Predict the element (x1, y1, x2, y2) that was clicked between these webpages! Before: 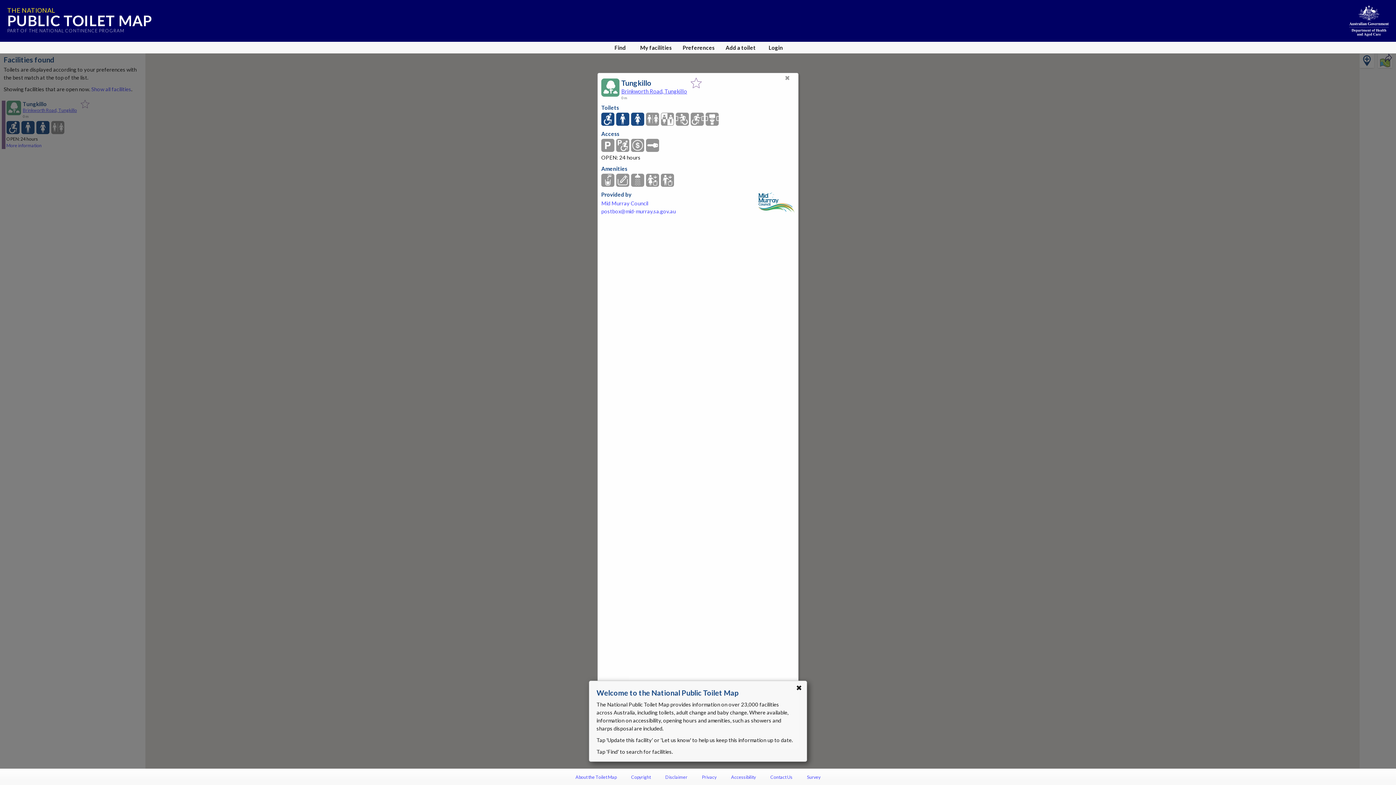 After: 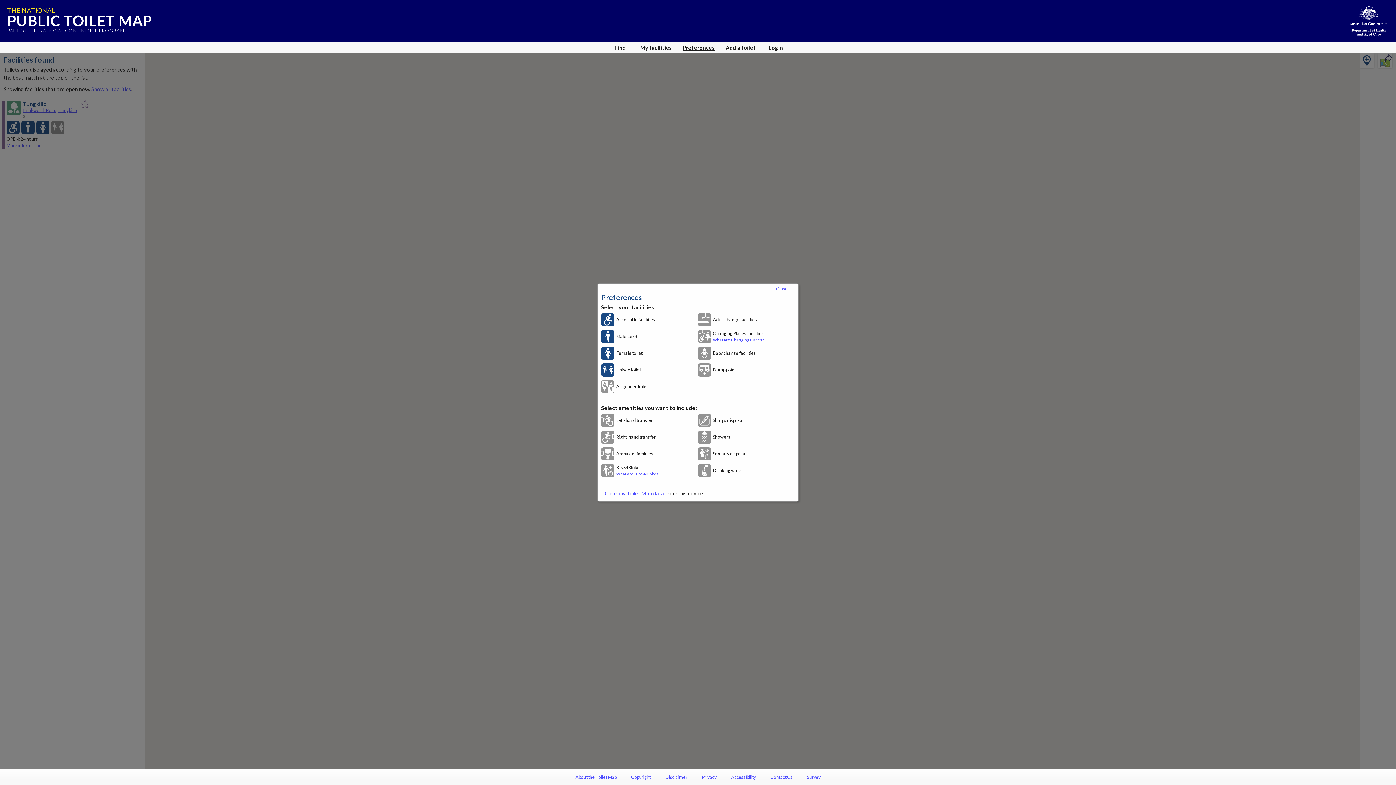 Action: bbox: (682, 43, 714, 51) label: Preferences